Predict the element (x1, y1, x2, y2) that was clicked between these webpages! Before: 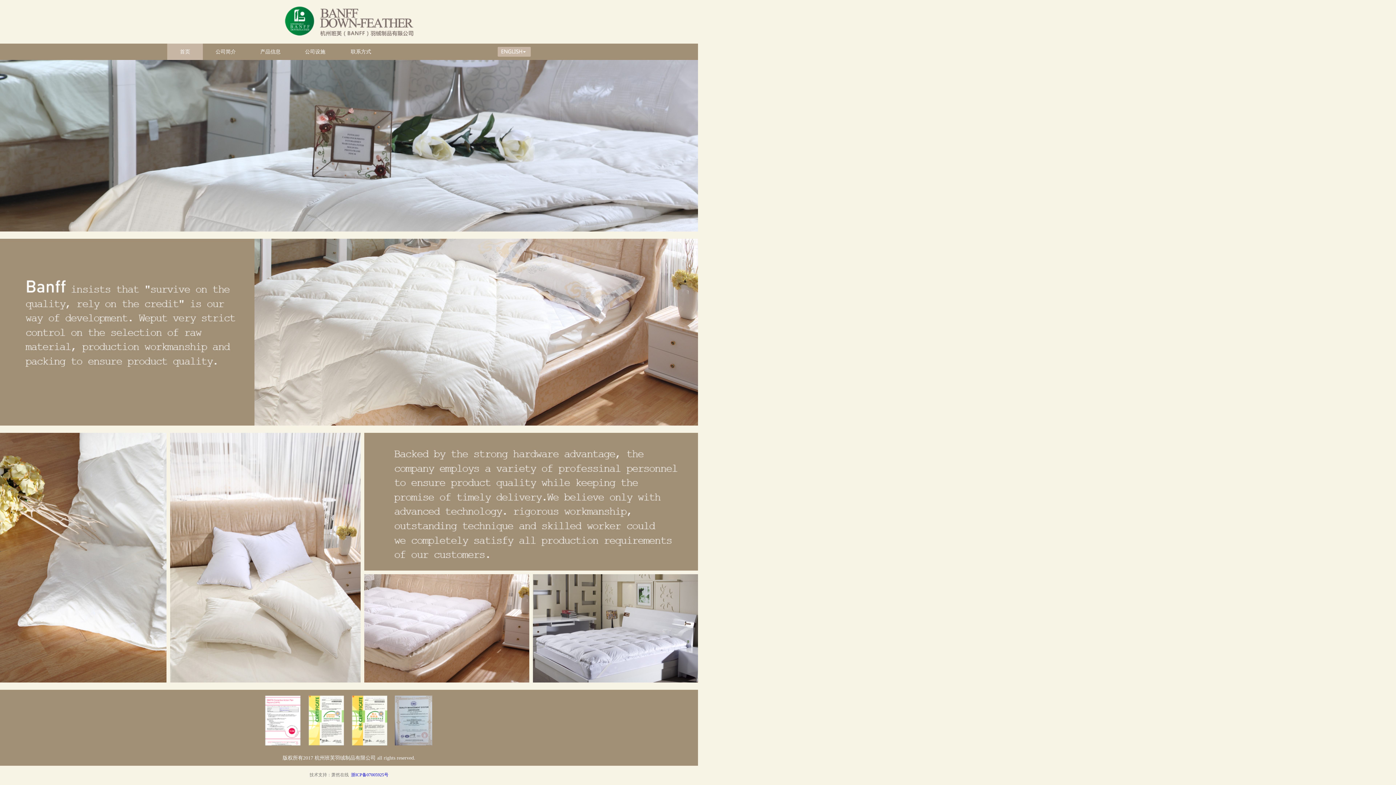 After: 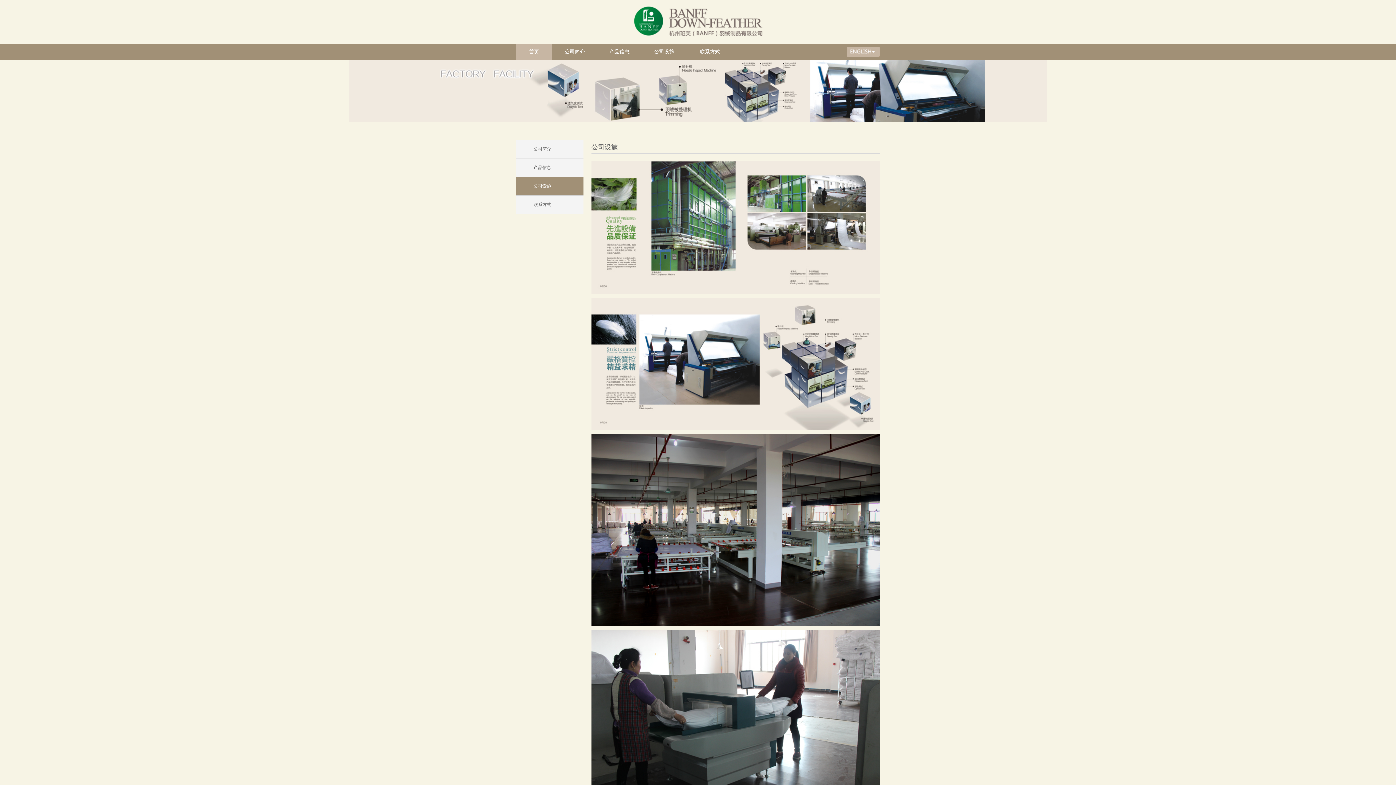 Action: label: 公司设施 bbox: (305, 49, 325, 54)